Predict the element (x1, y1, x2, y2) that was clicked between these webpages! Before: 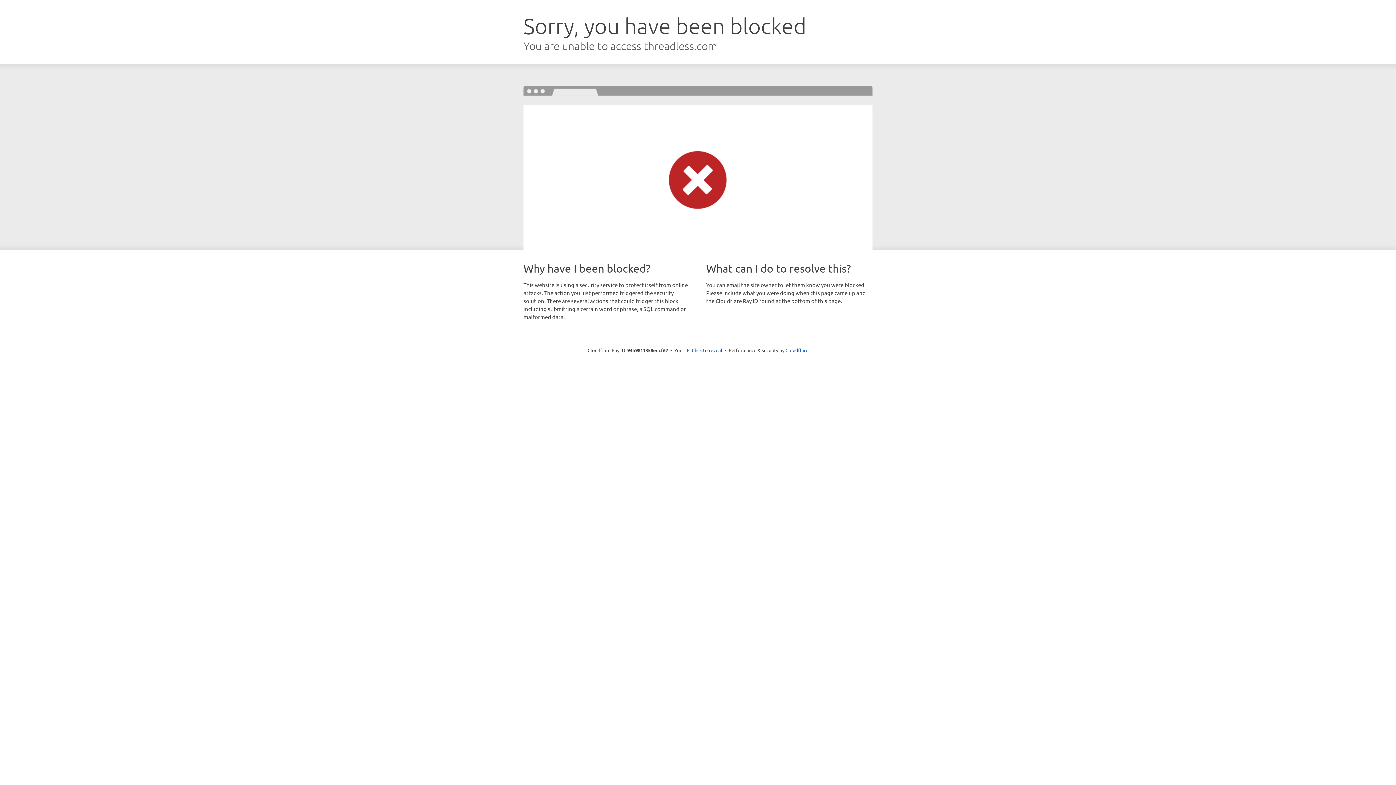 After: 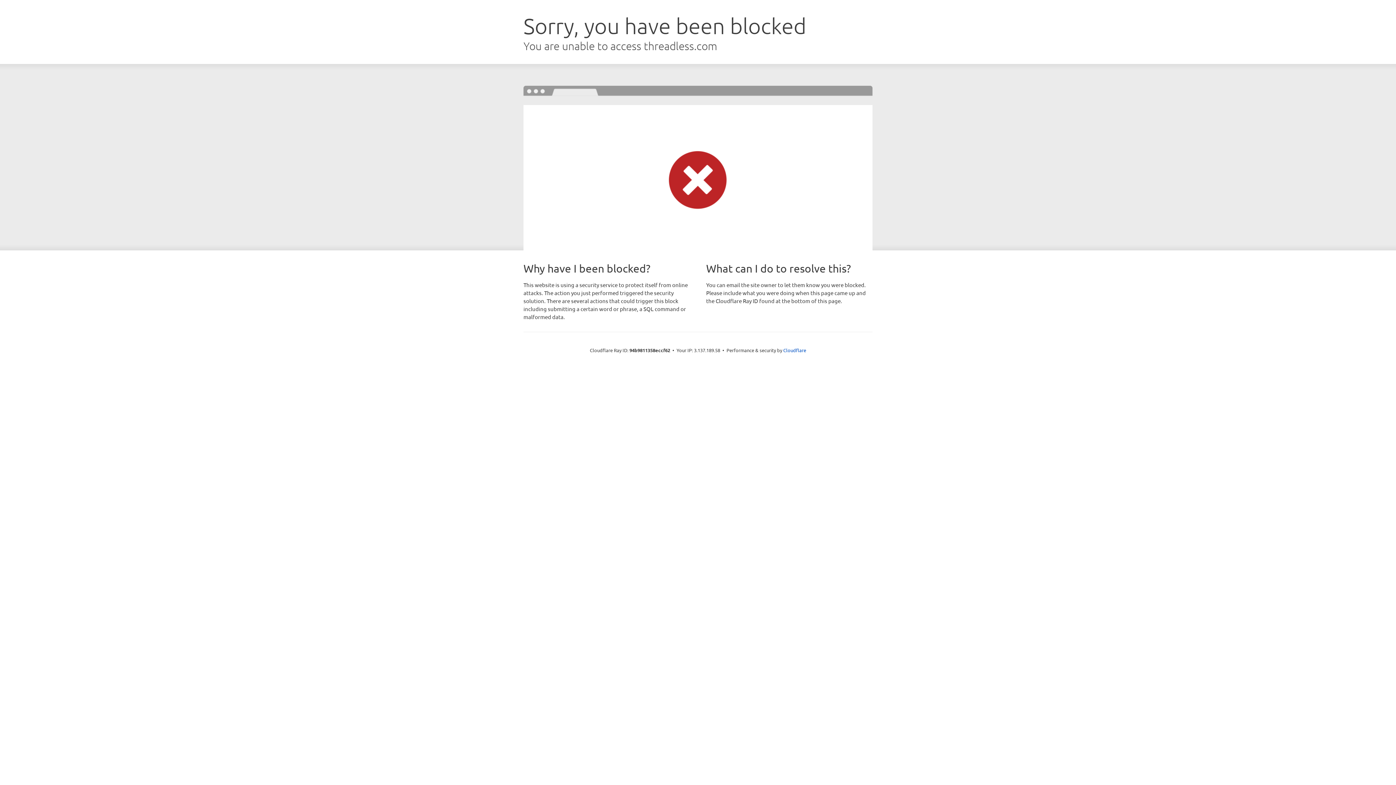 Action: bbox: (692, 346, 722, 353) label: Click to reveal